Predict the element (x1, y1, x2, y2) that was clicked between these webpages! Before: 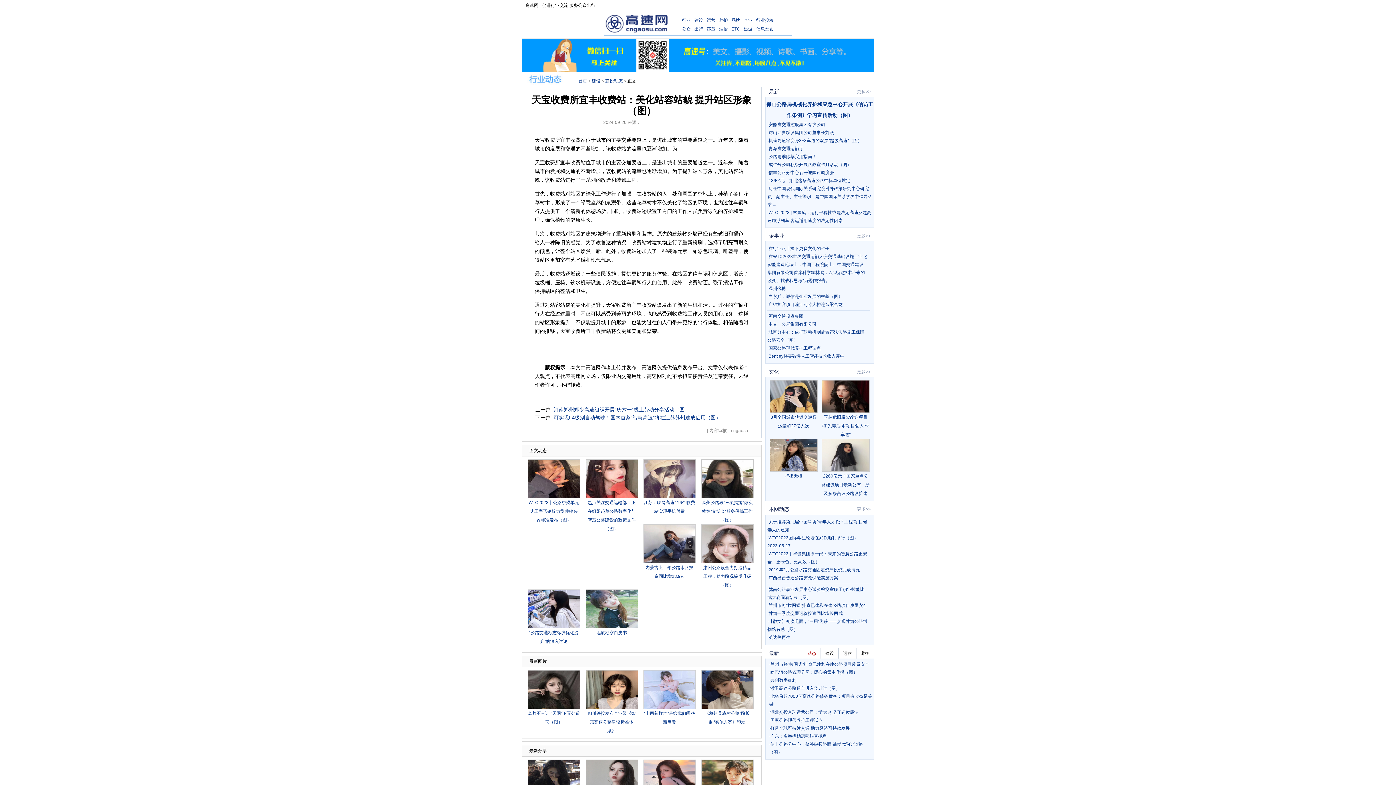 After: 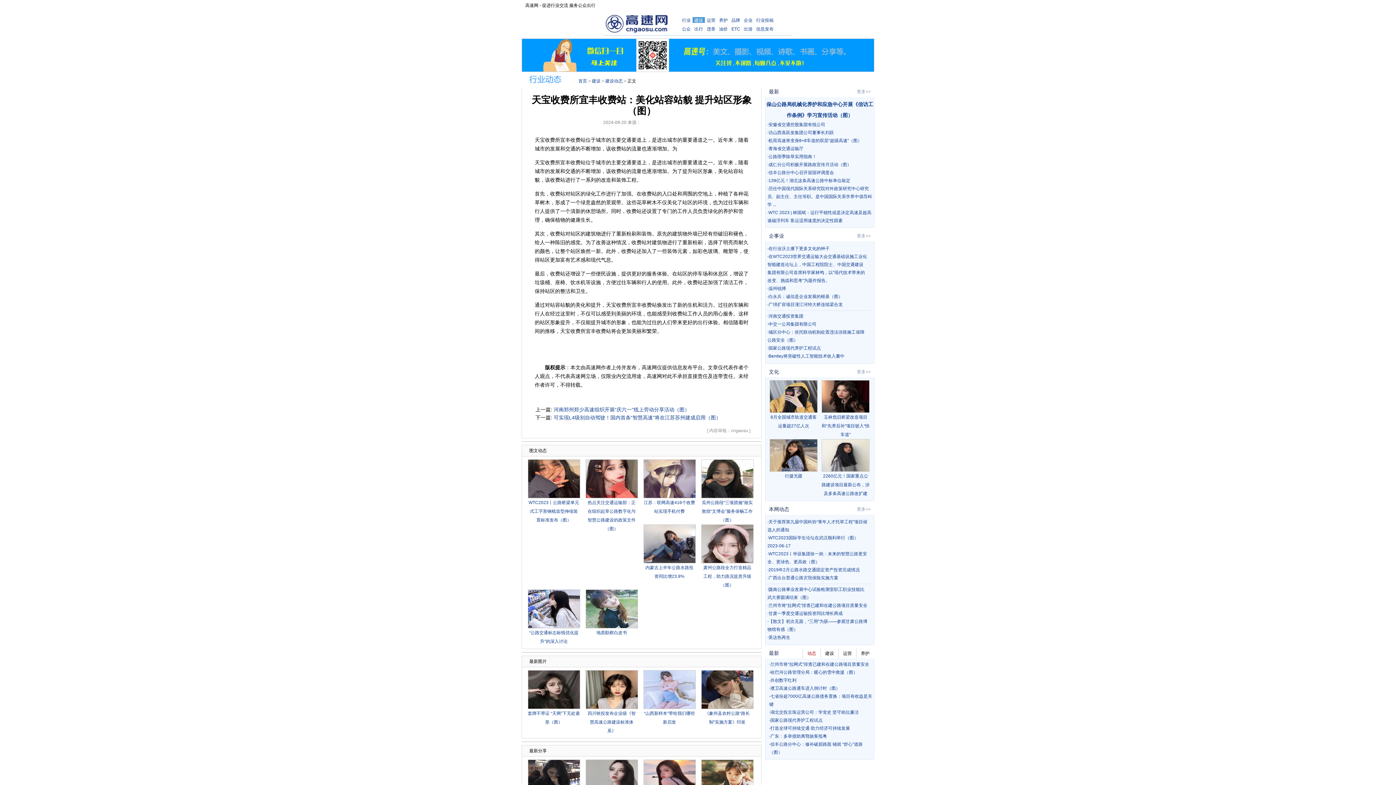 Action: bbox: (692, 17, 705, 22) label: 建设